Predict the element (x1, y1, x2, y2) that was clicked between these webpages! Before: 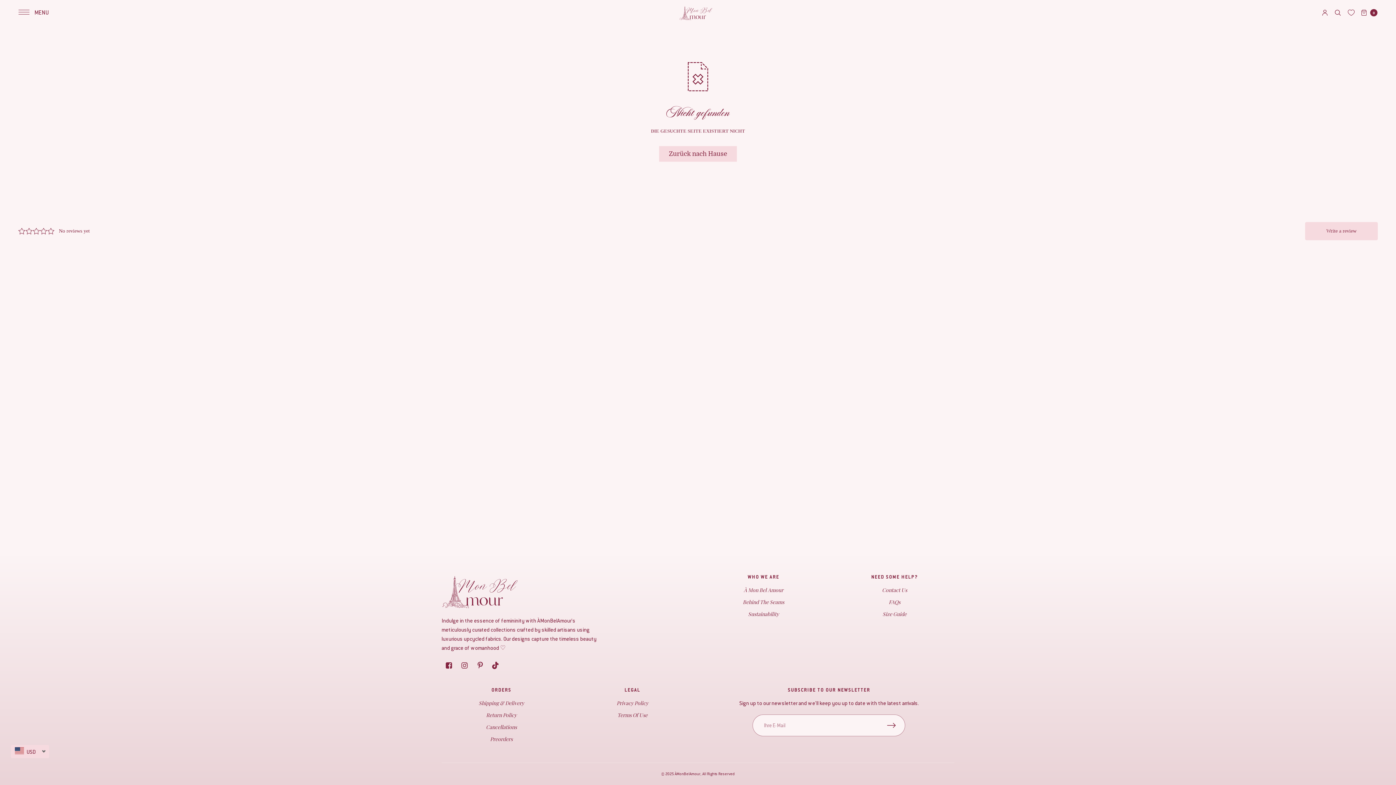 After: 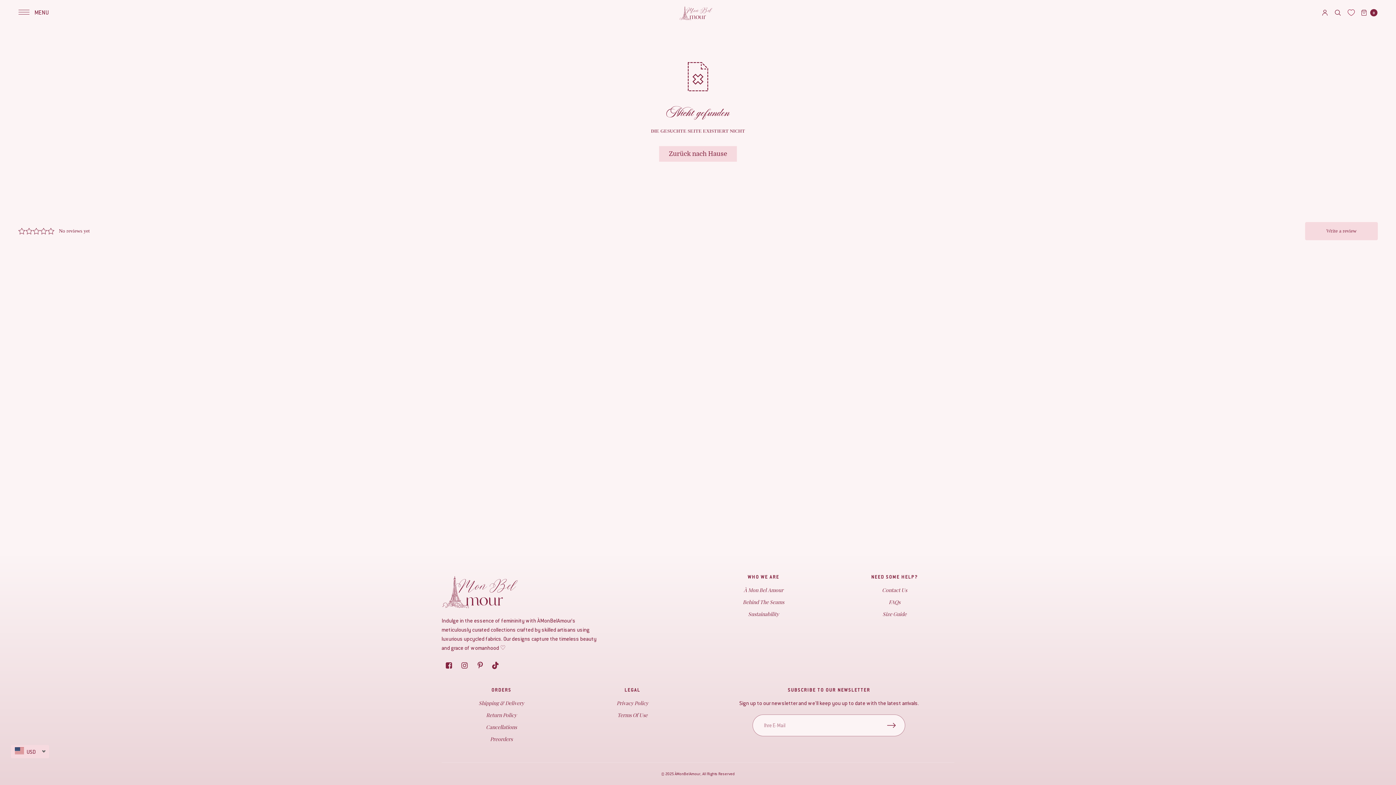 Action: bbox: (1348, 4, 1354, 21)